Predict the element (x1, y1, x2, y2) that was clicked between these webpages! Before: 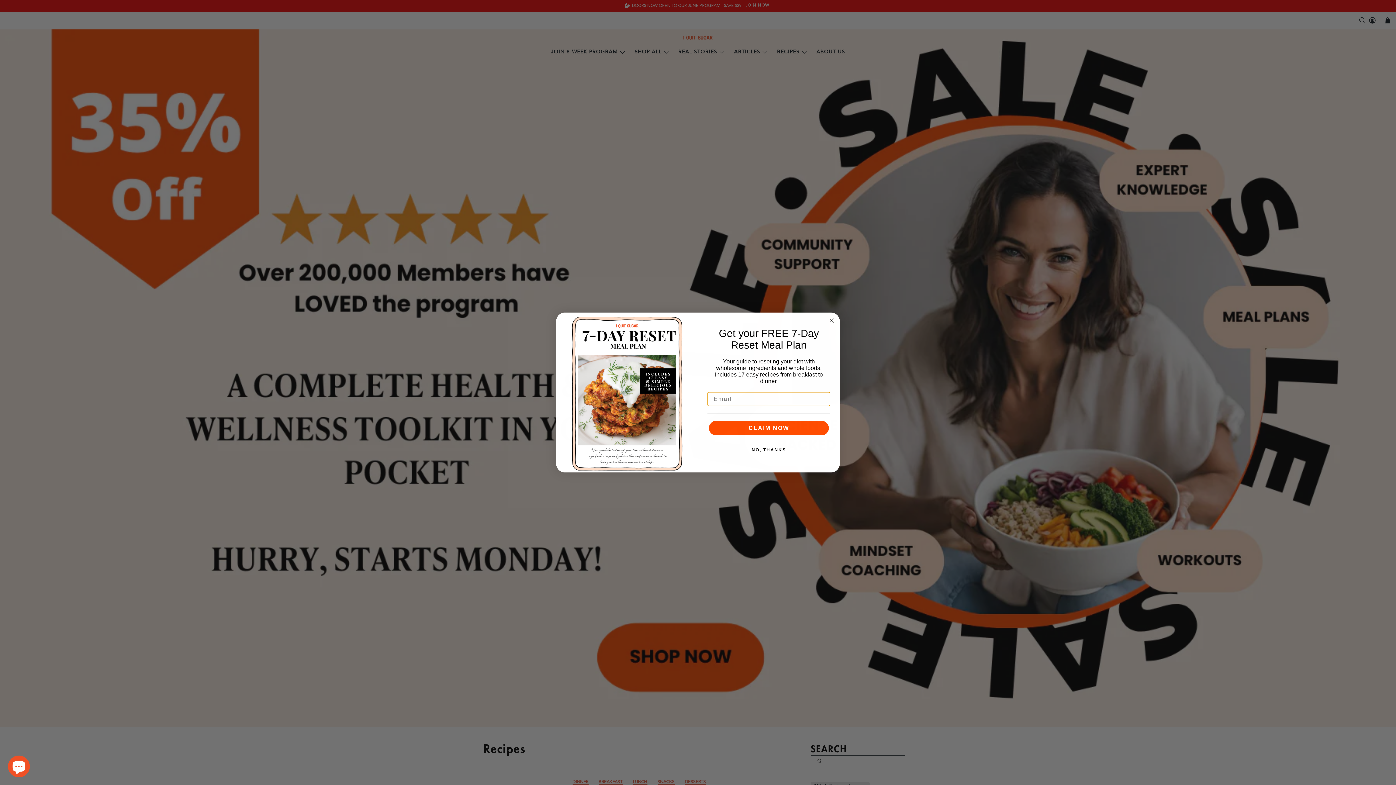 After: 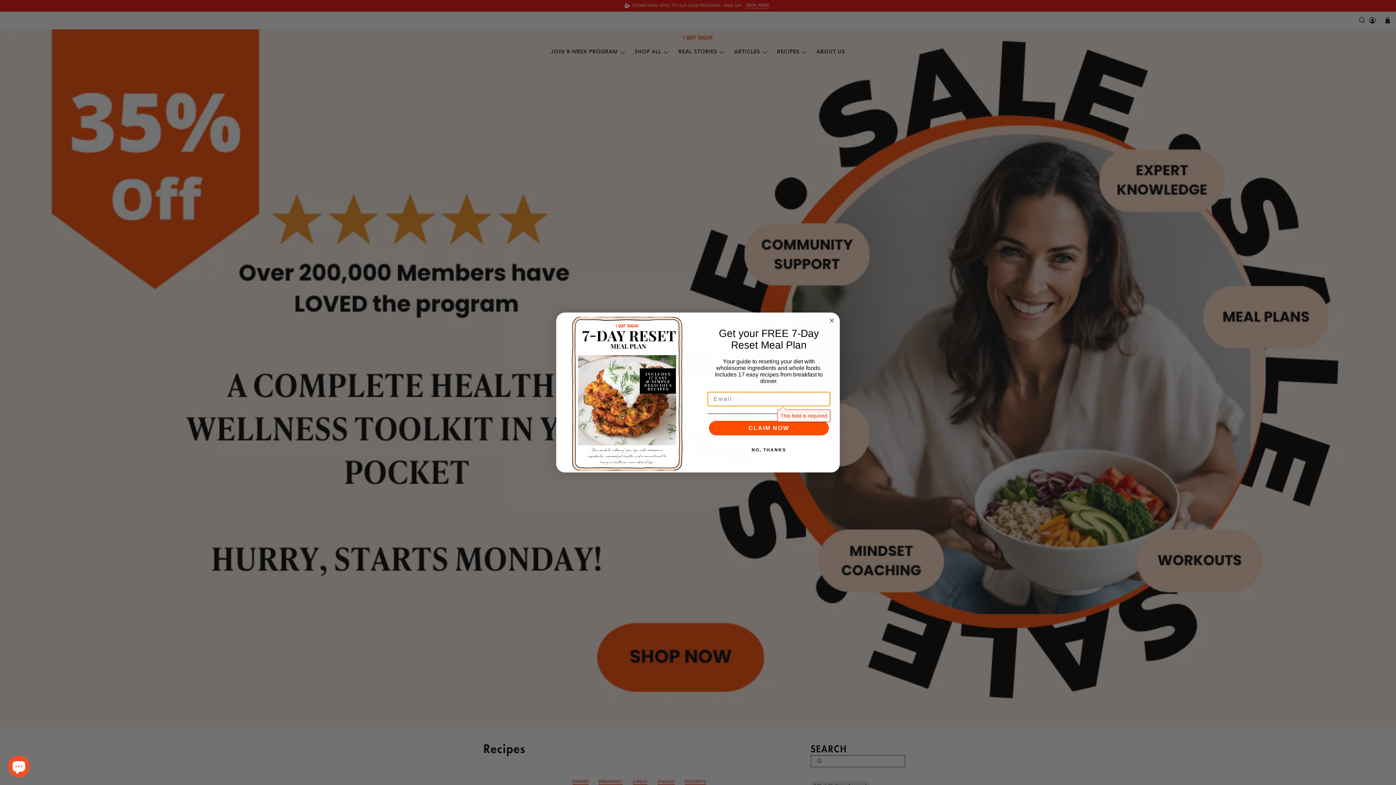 Action: label: CLAIM NOW bbox: (709, 421, 829, 435)